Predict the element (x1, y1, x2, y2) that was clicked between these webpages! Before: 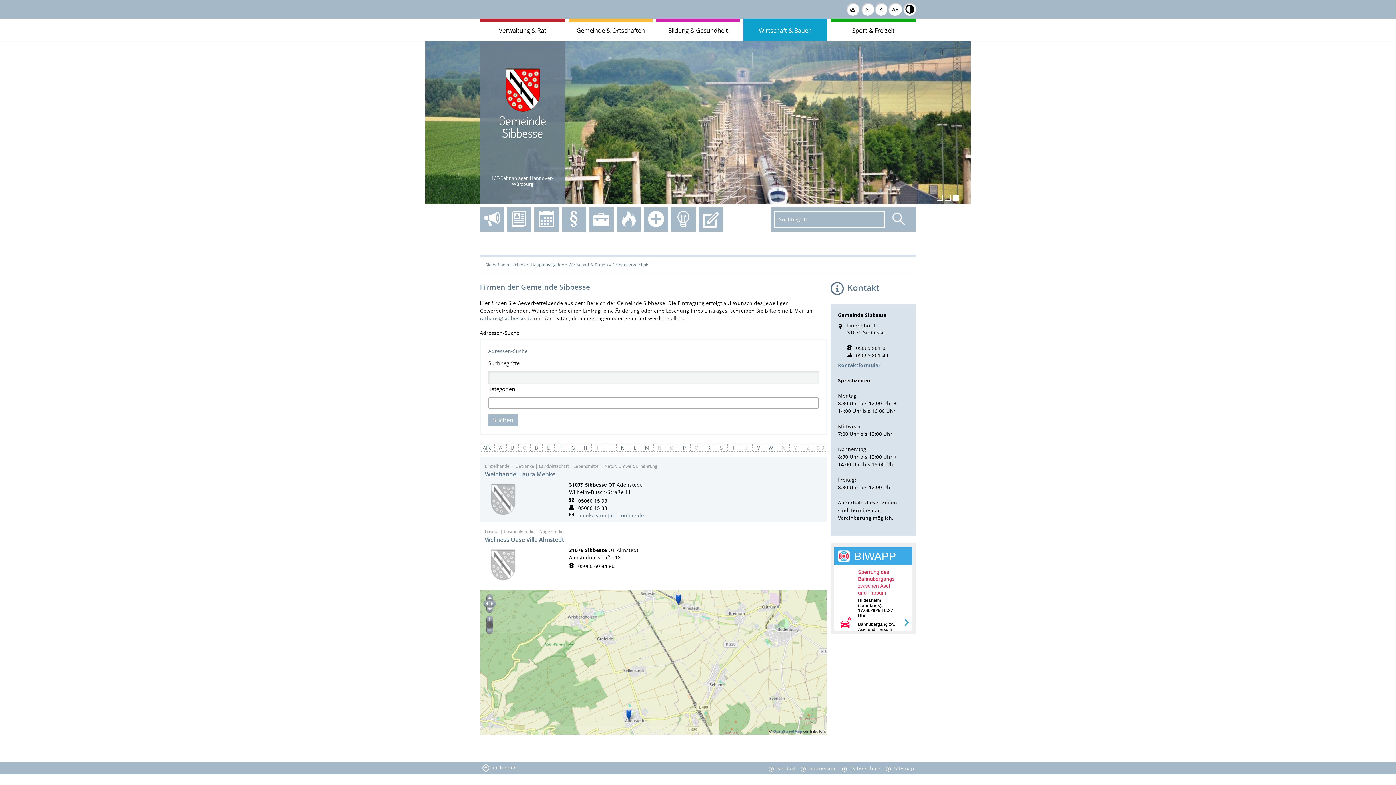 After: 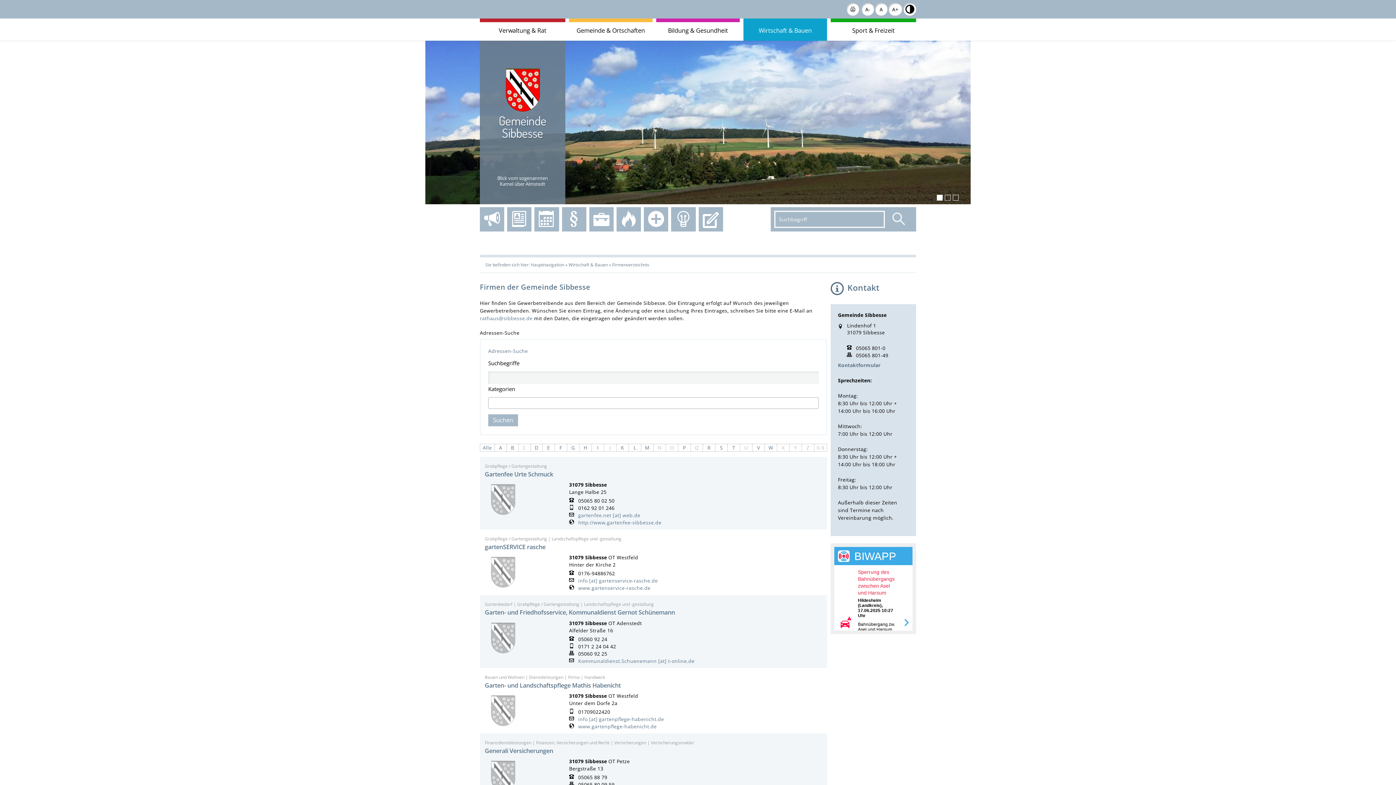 Action: bbox: (571, 444, 575, 451) label: G